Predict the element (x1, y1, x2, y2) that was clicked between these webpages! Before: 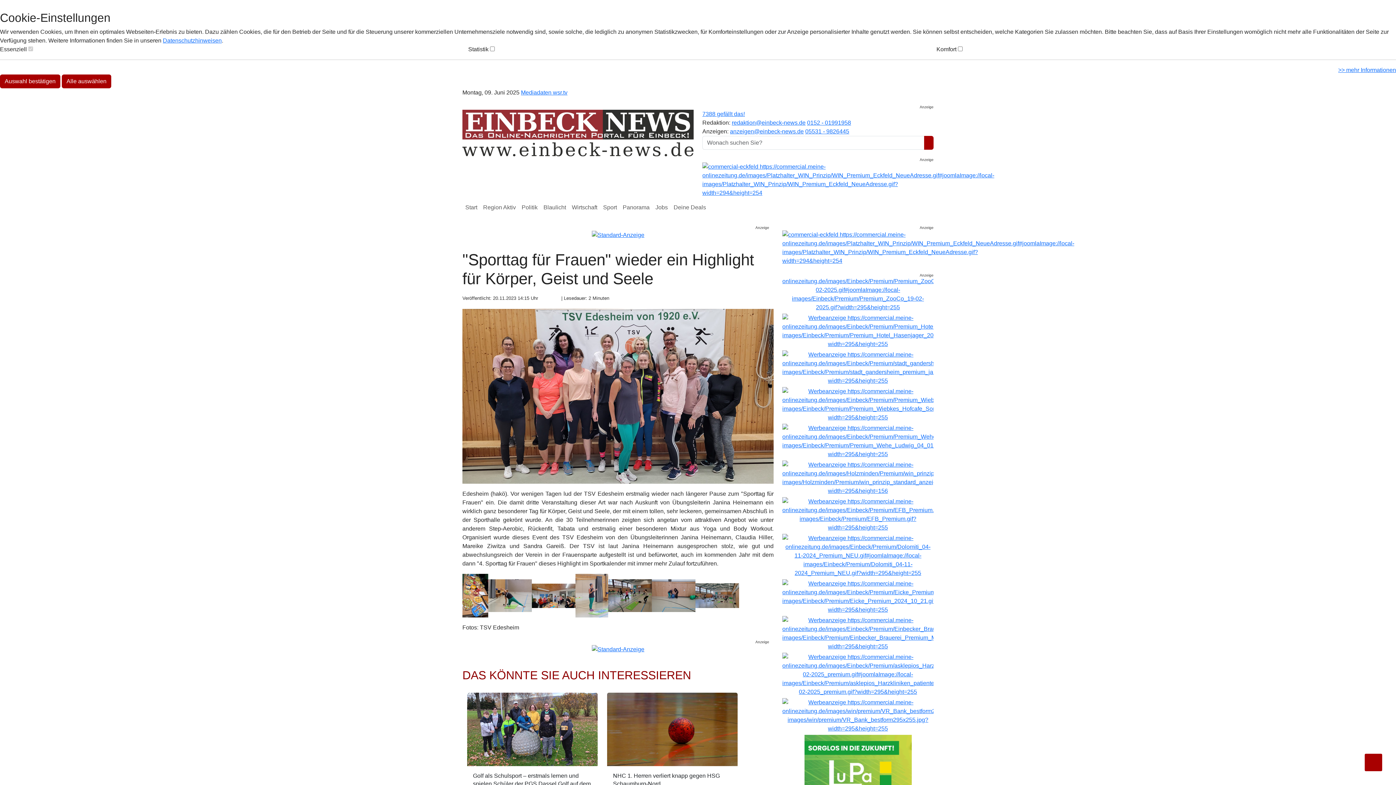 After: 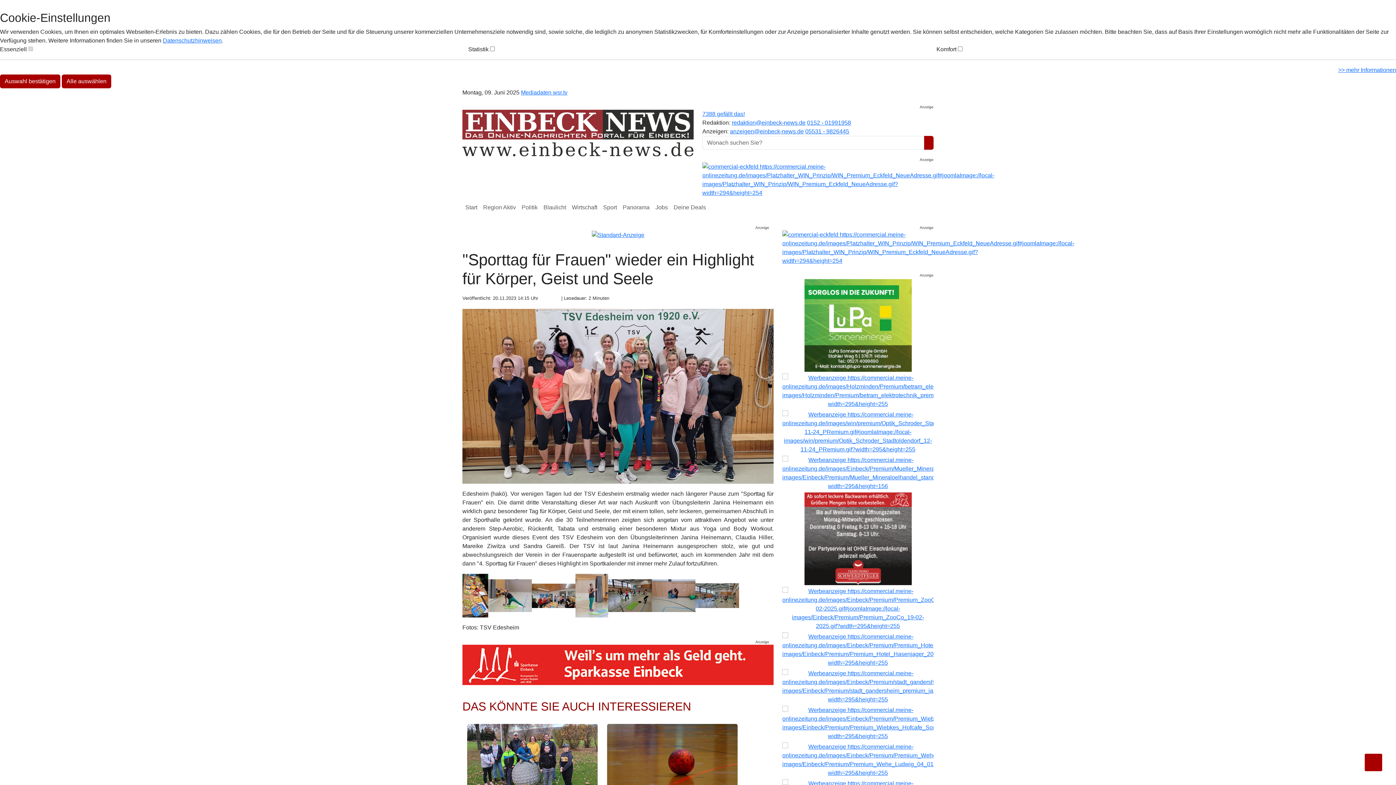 Action: bbox: (557, 294, 561, 301)